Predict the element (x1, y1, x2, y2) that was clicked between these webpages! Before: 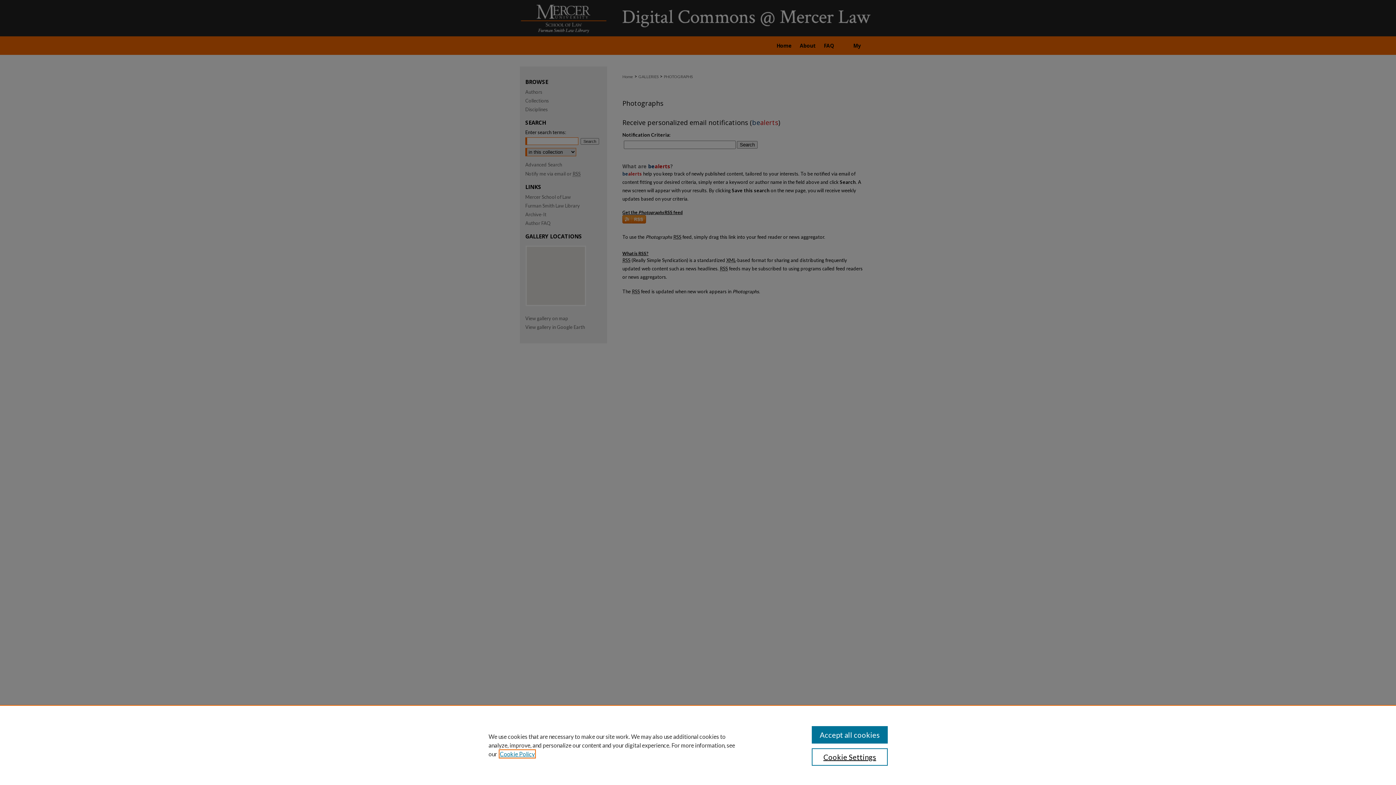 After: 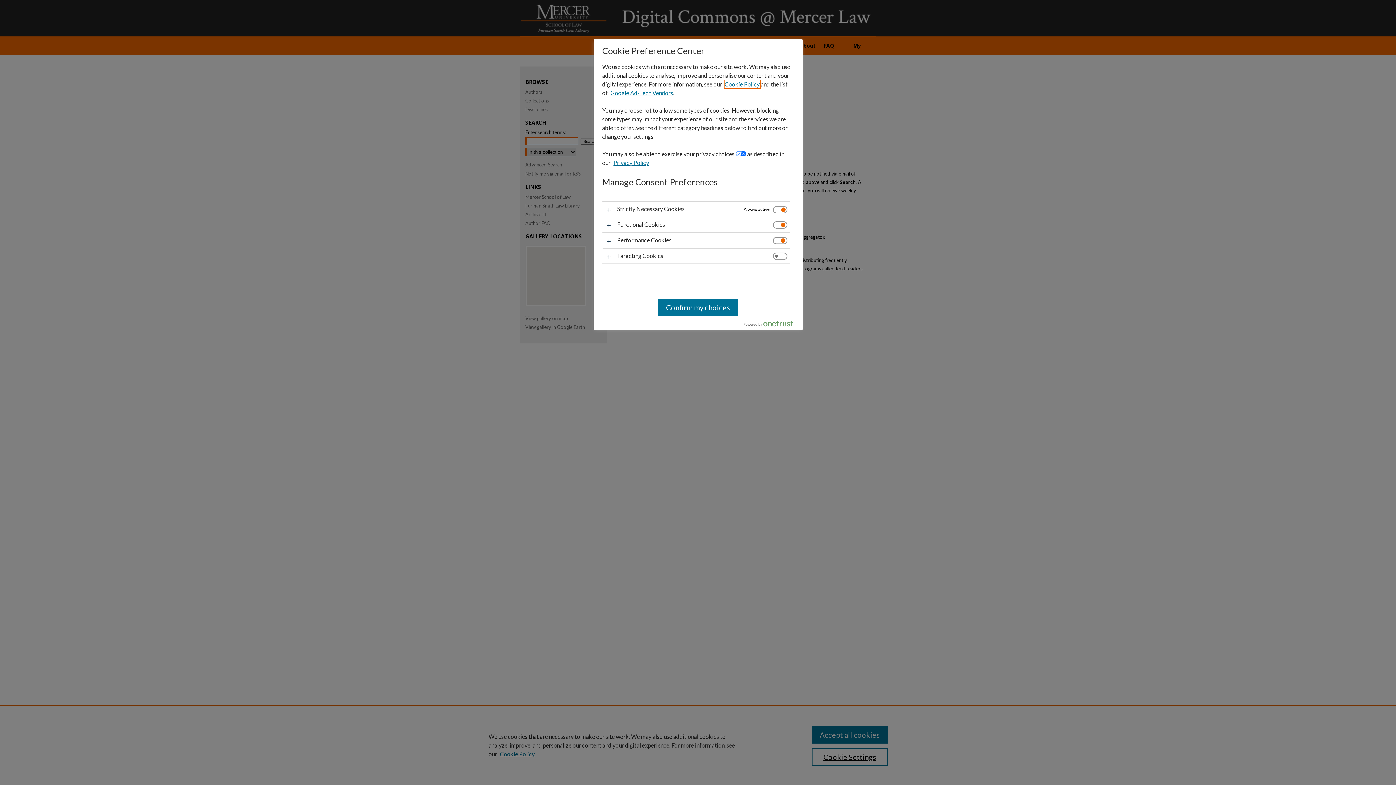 Action: bbox: (811, 748, 887, 766) label: Cookie Settings